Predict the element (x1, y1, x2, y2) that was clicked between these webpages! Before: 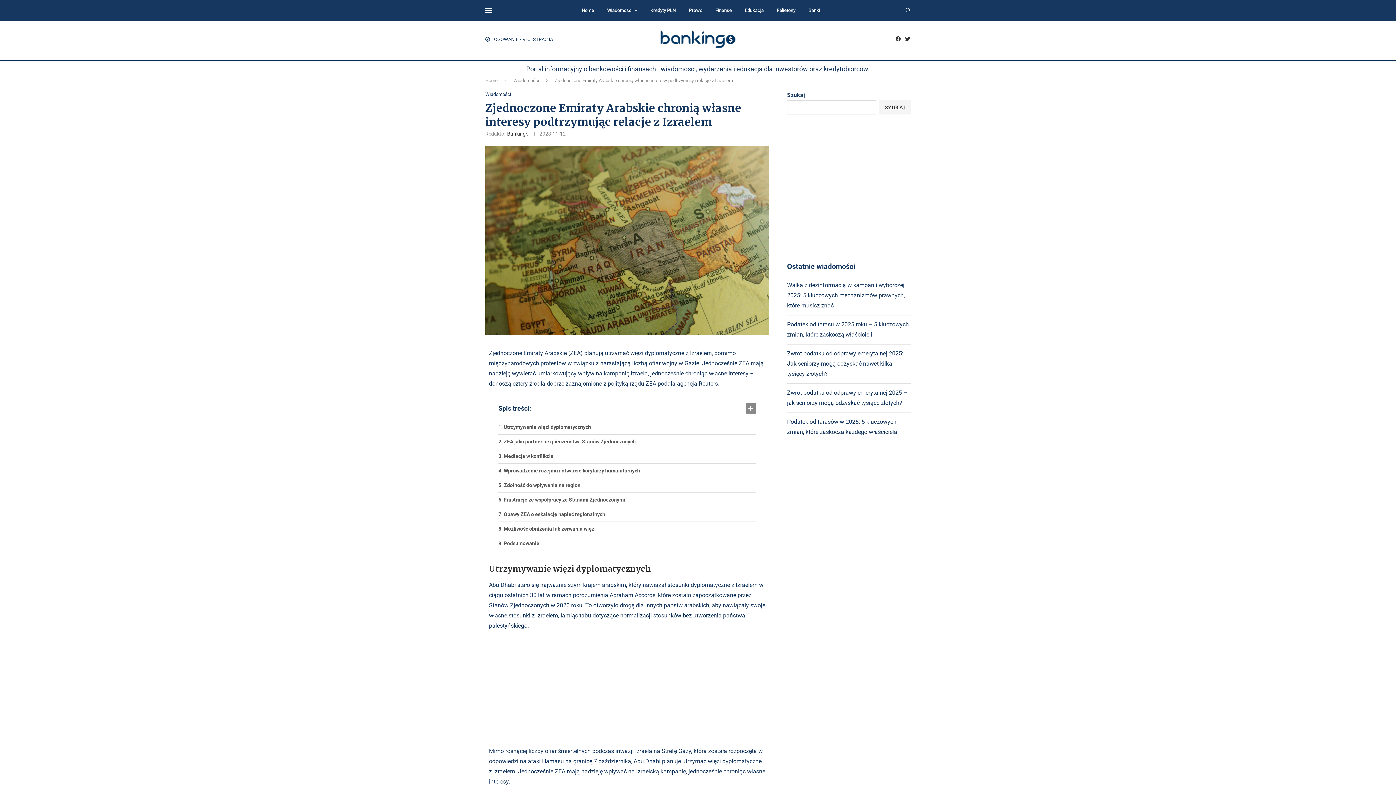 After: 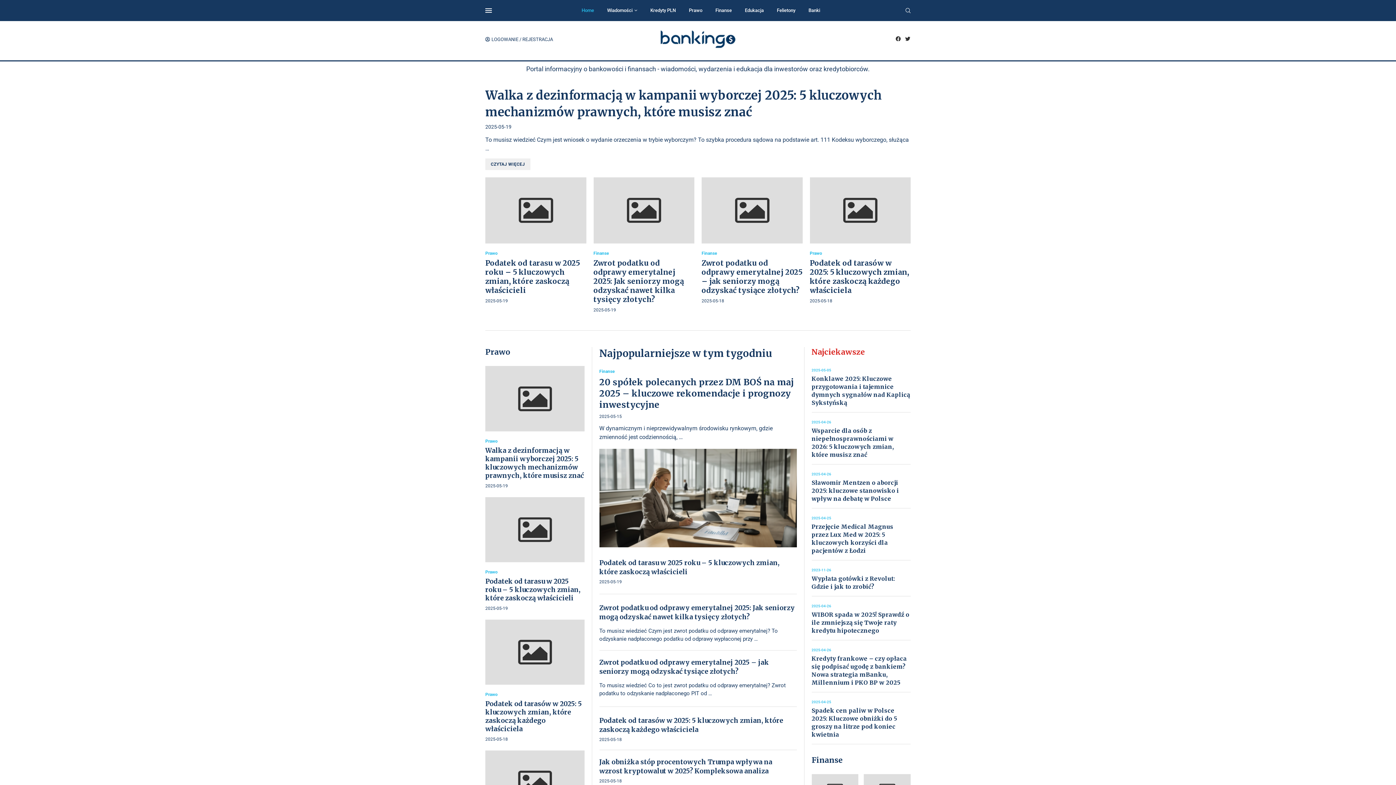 Action: bbox: (581, 0, 594, 21) label: Home